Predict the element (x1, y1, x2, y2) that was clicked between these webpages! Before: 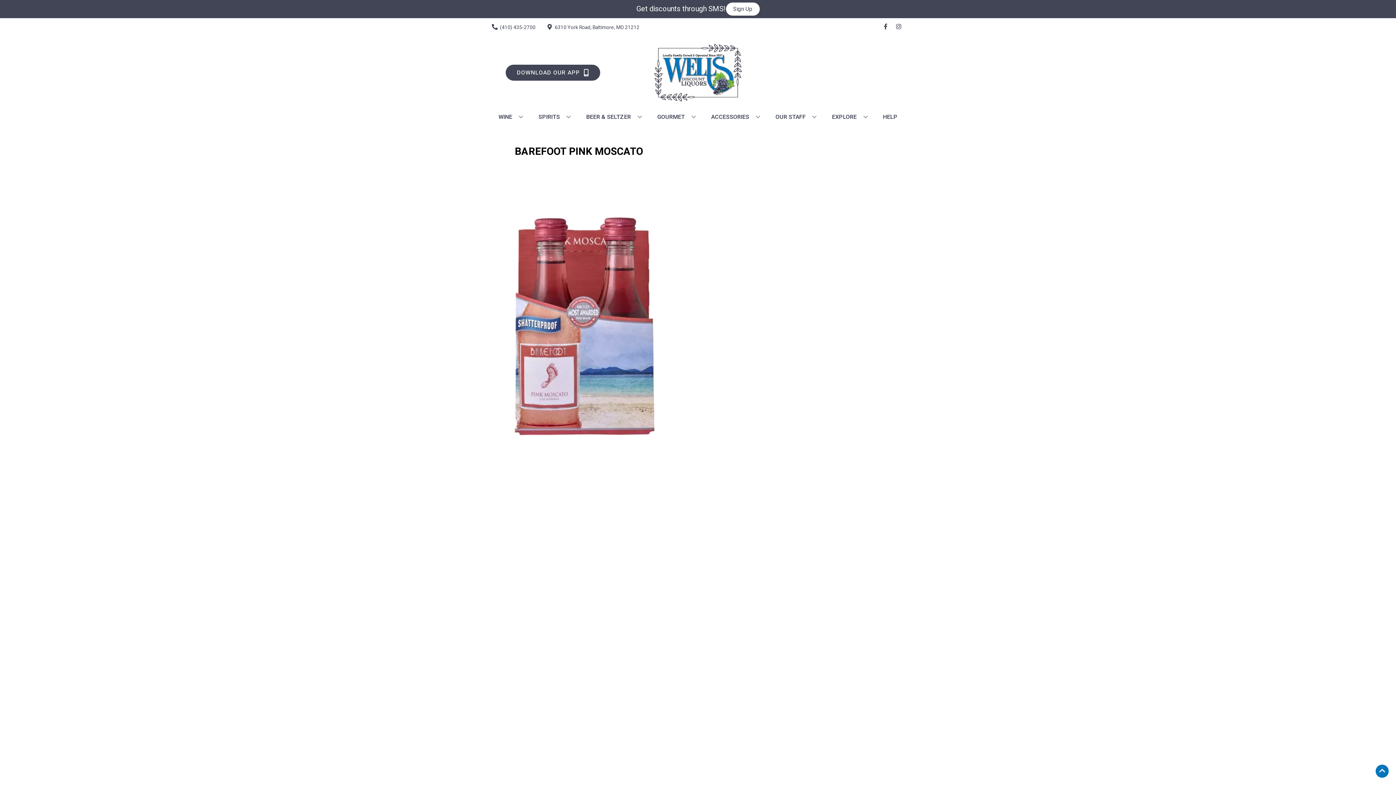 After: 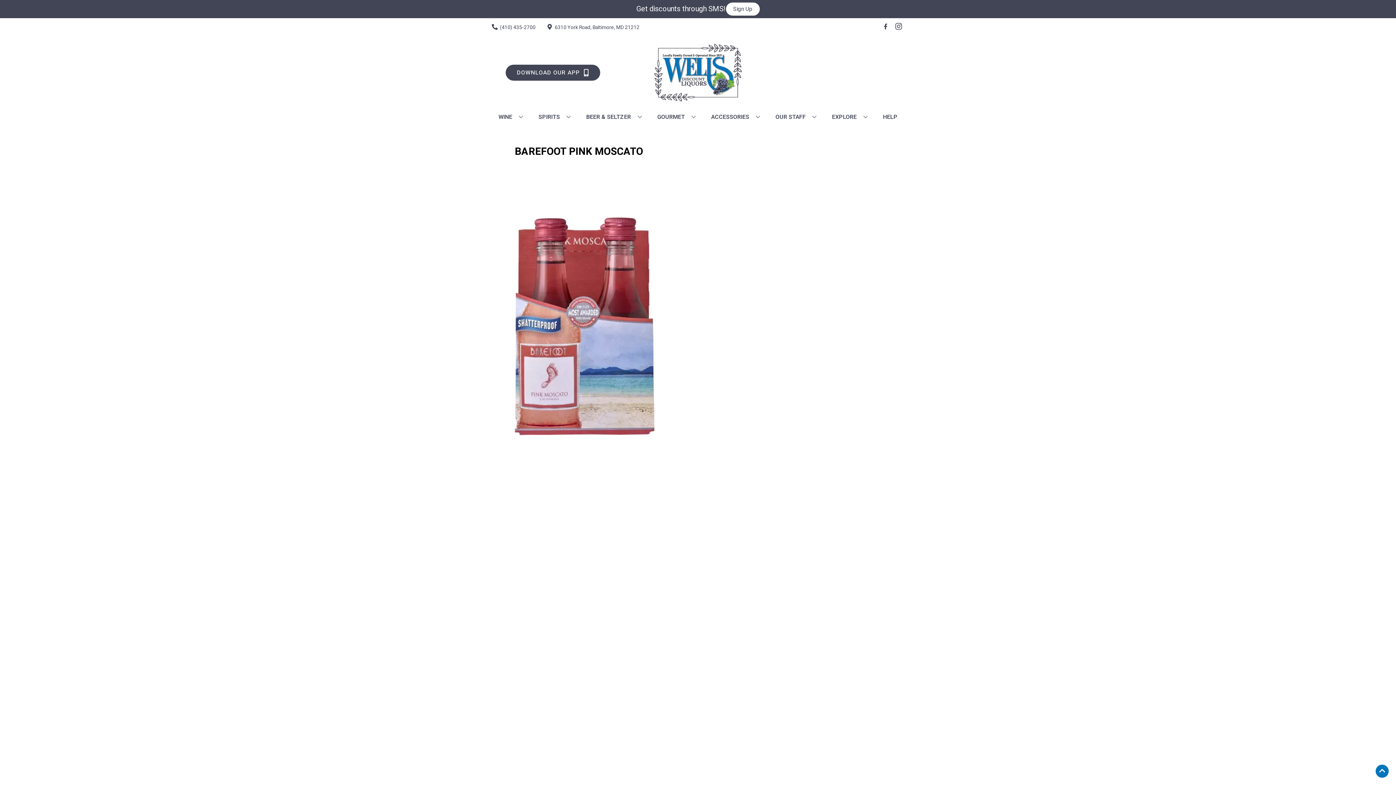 Action: bbox: (892, 23, 905, 30) label: Opens instagram in a new tab